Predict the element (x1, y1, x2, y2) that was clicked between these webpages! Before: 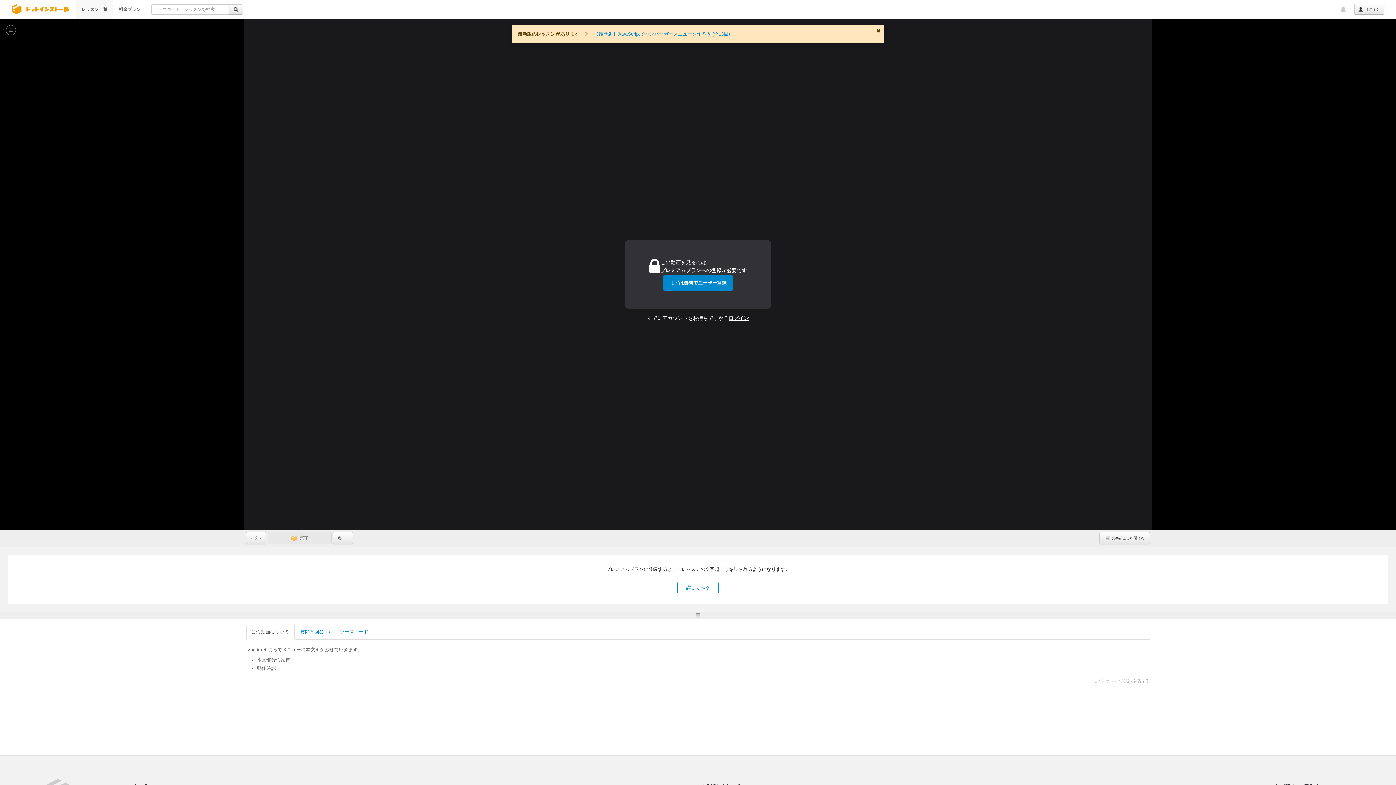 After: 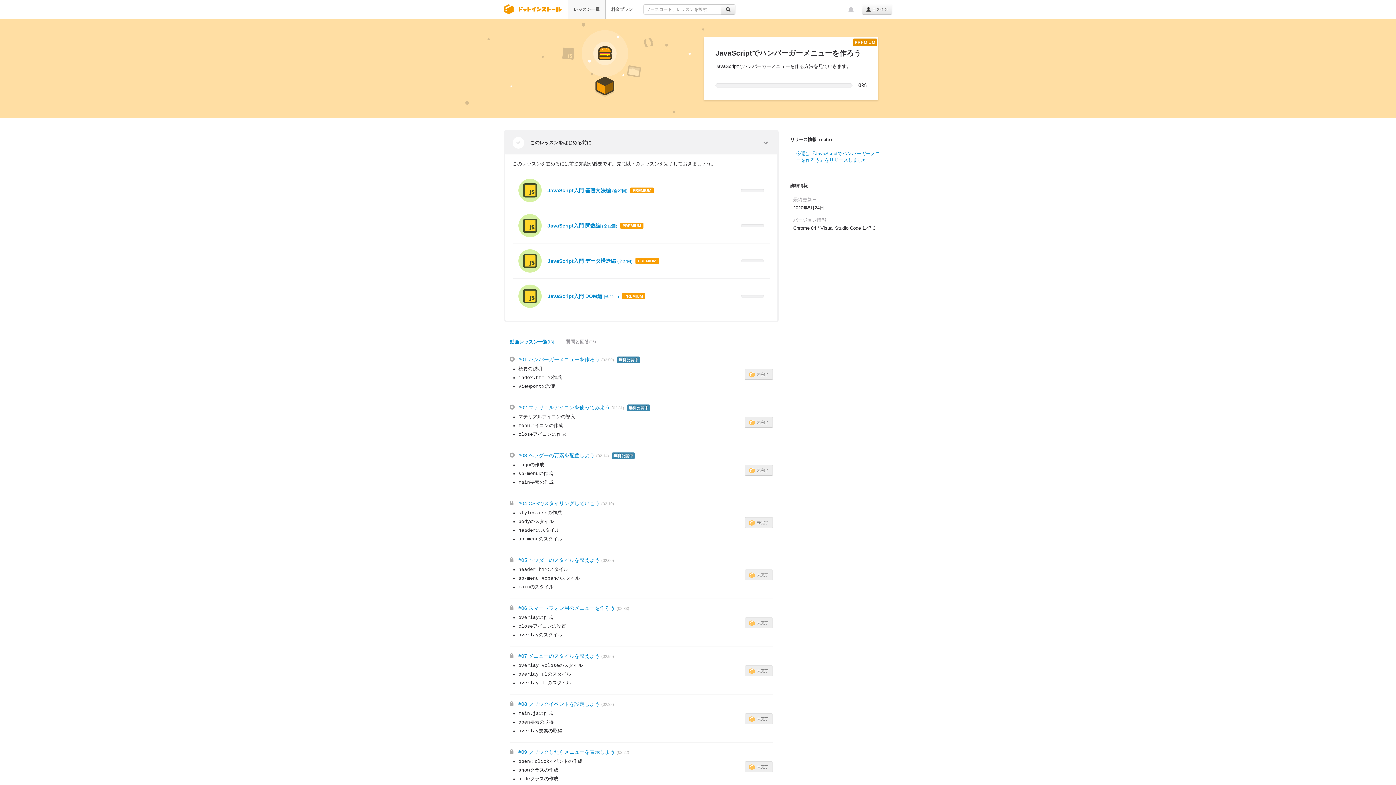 Action: label: 【最新版】JavaScriptでハンバーガーメニューを作ろう (全13回) bbox: (594, 31, 730, 36)